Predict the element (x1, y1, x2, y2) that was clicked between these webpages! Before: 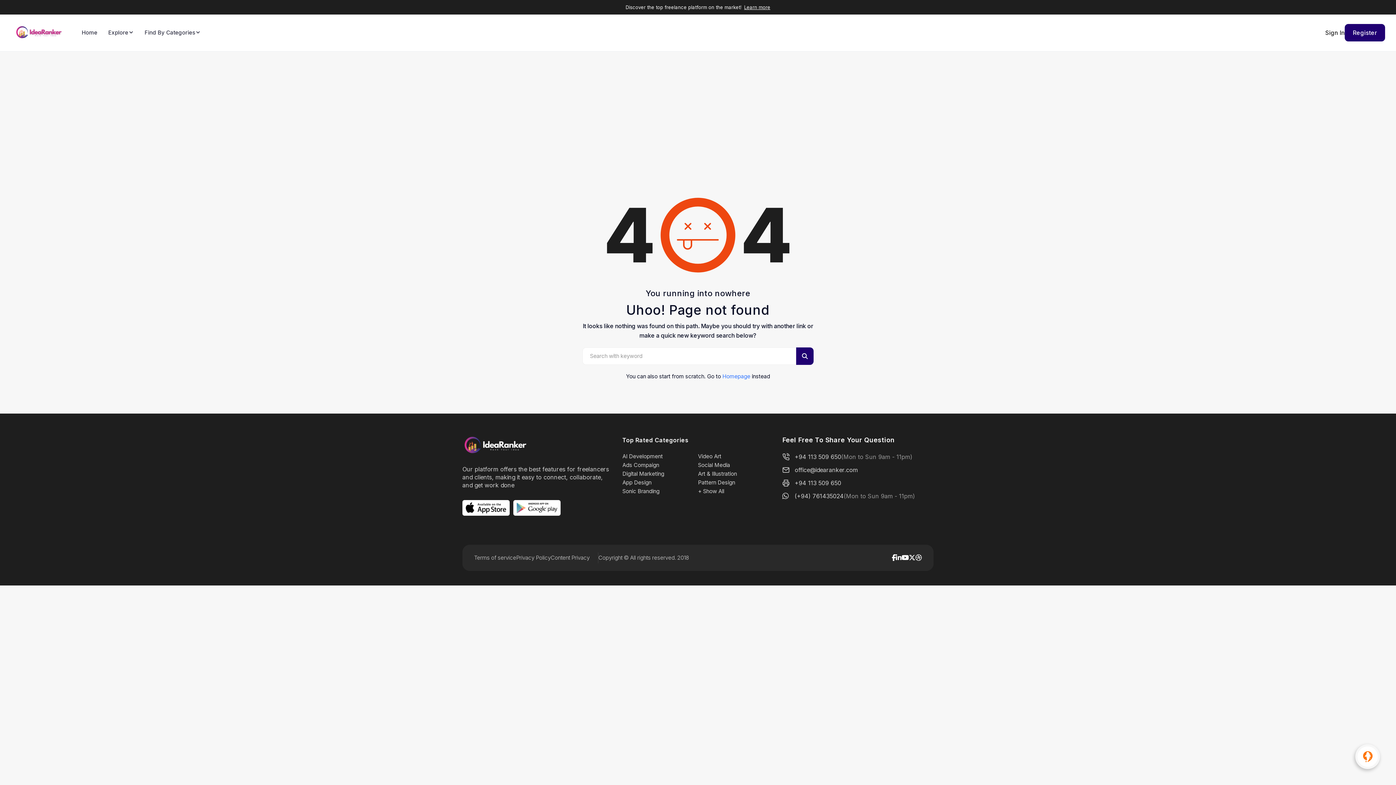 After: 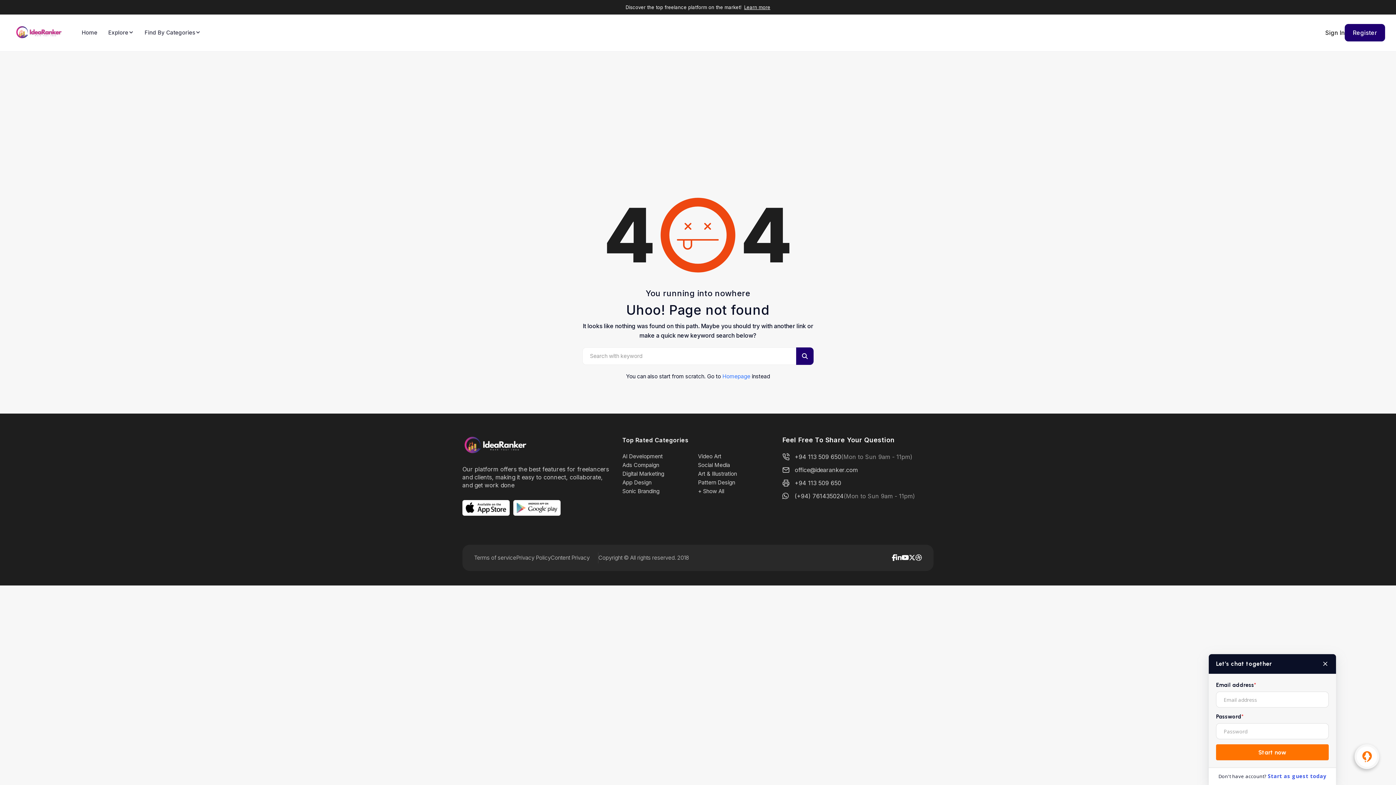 Action: bbox: (1357, 746, 1378, 767)